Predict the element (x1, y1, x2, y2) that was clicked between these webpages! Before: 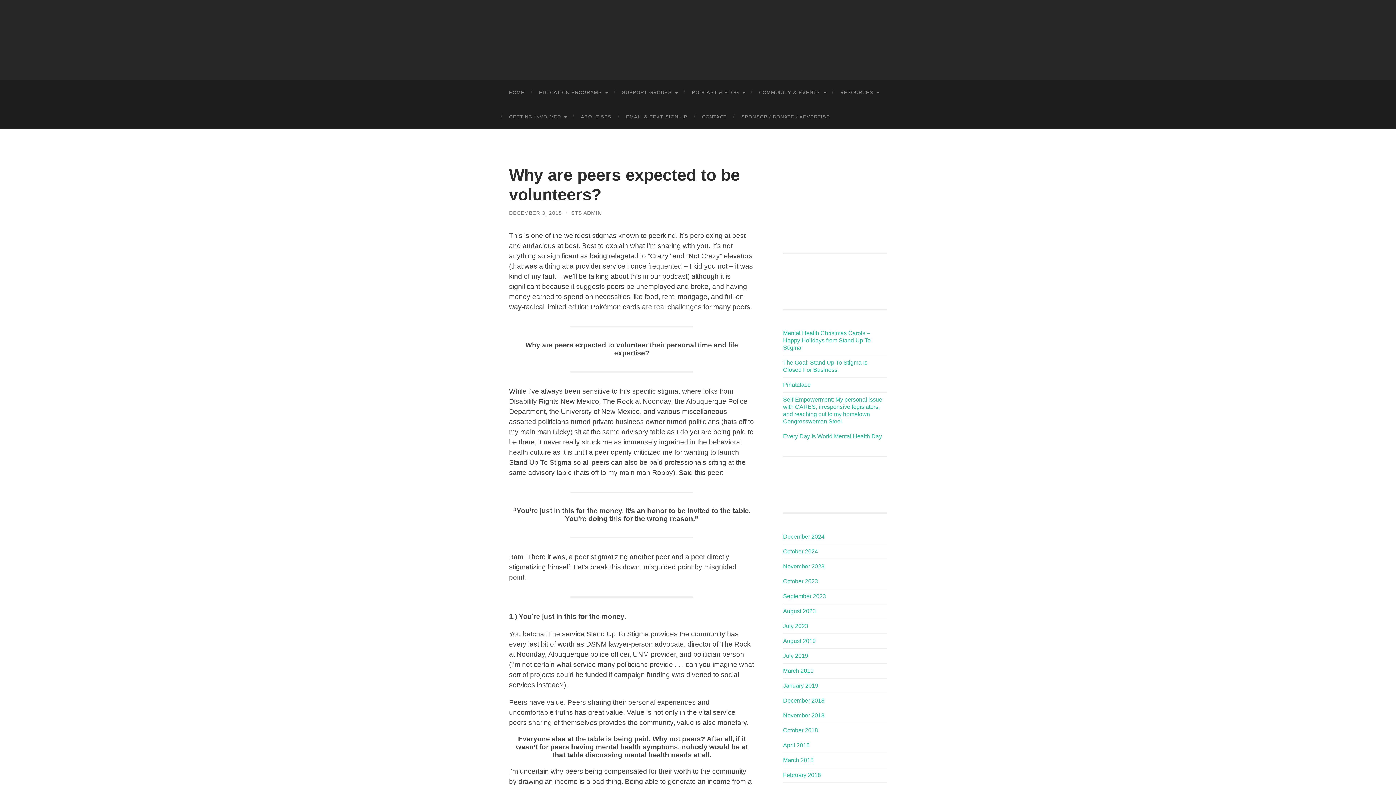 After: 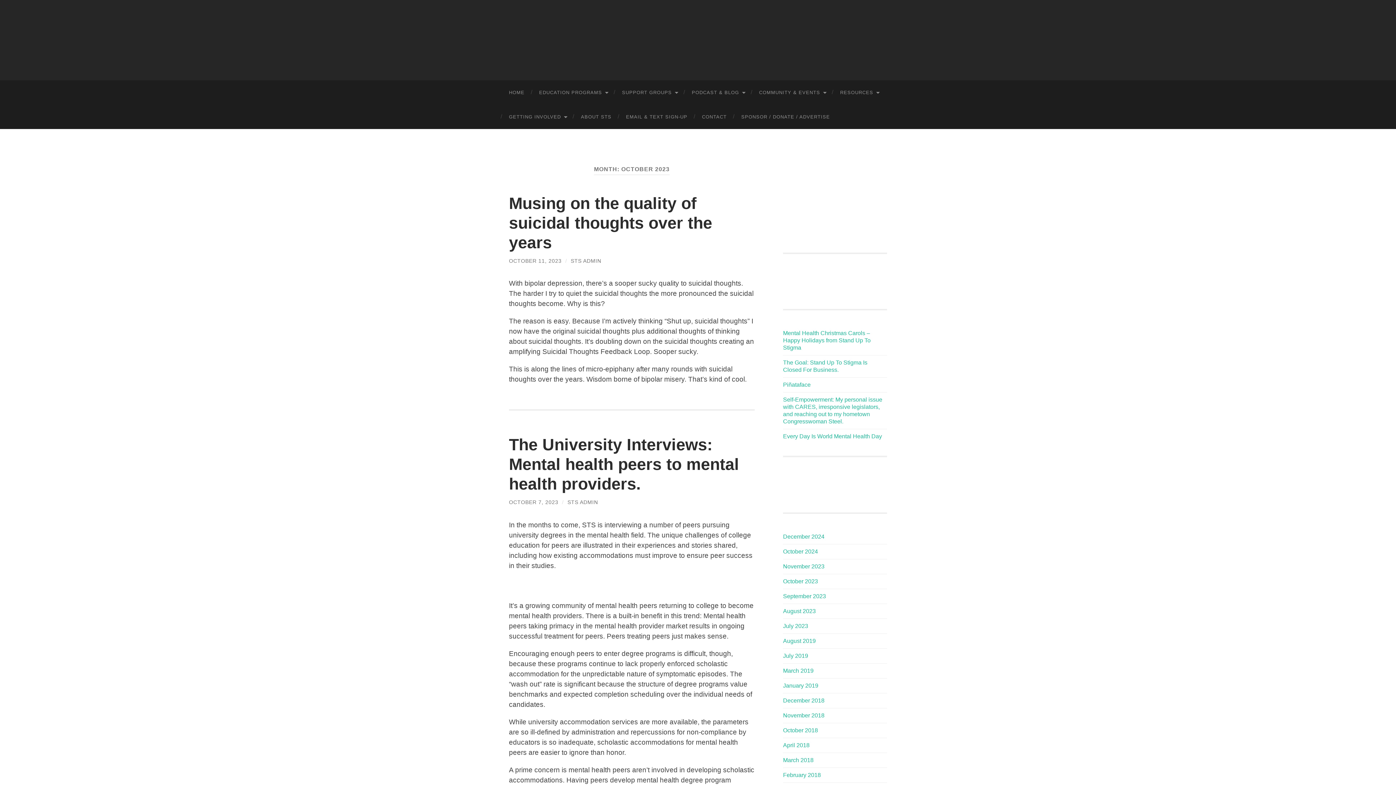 Action: bbox: (783, 578, 818, 584) label: October 2023